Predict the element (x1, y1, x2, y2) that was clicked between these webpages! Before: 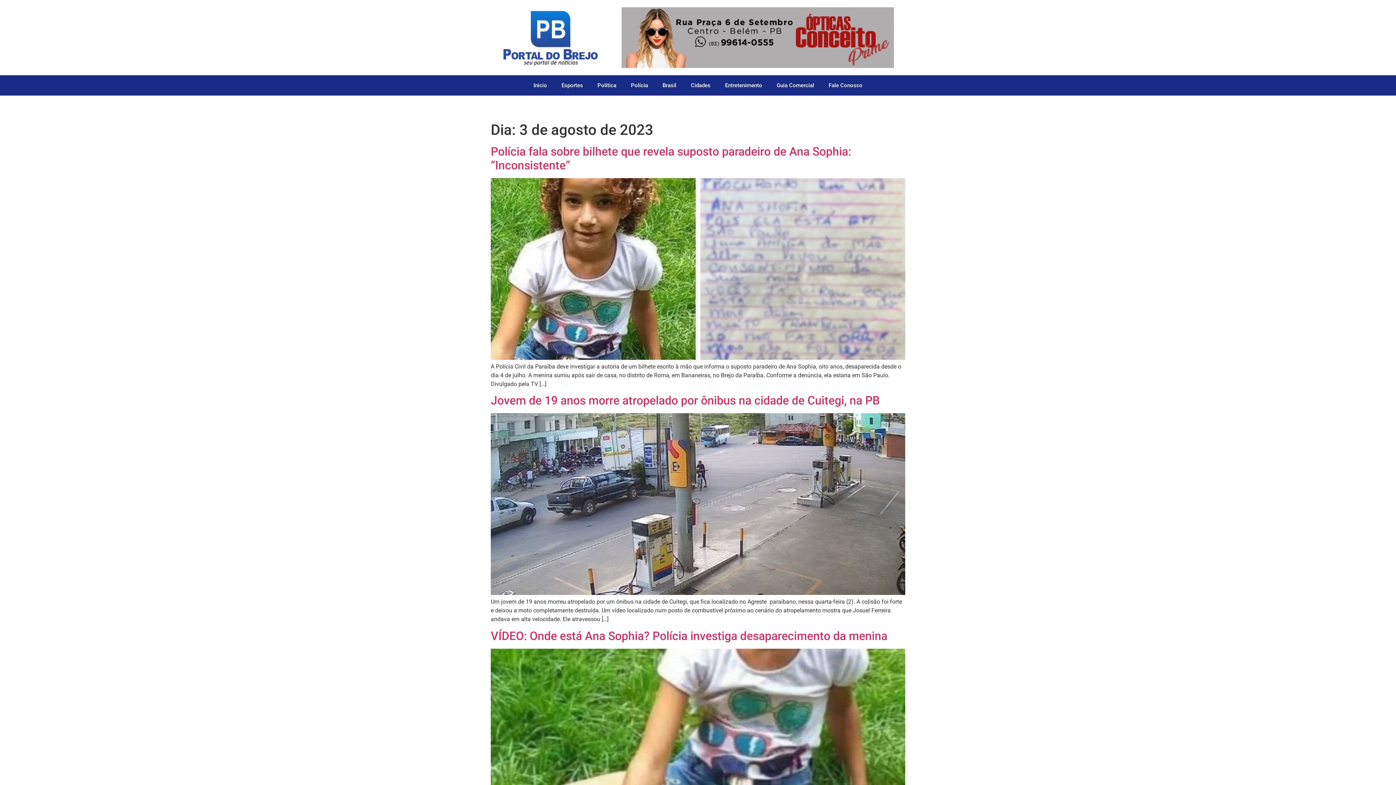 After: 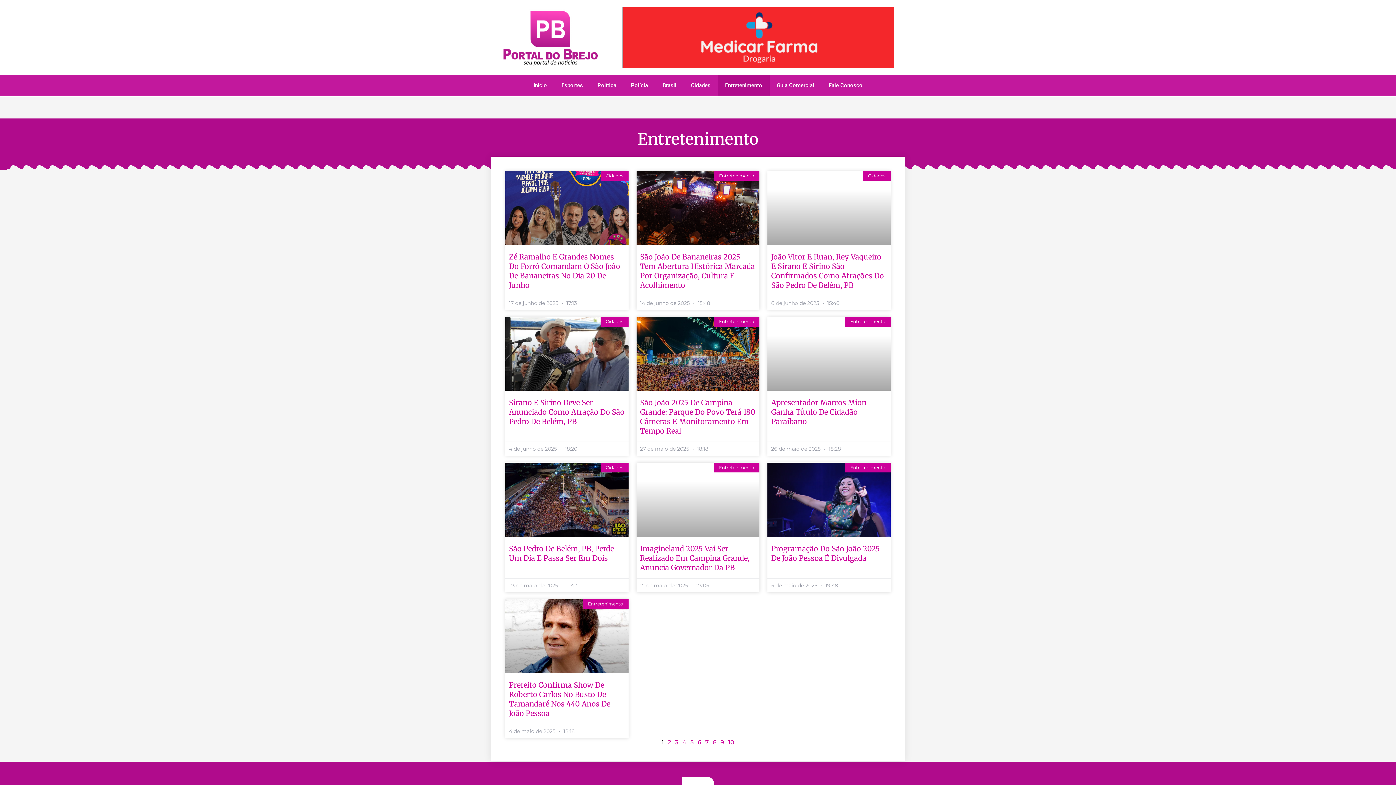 Action: bbox: (718, 75, 769, 95) label: Entretenimento